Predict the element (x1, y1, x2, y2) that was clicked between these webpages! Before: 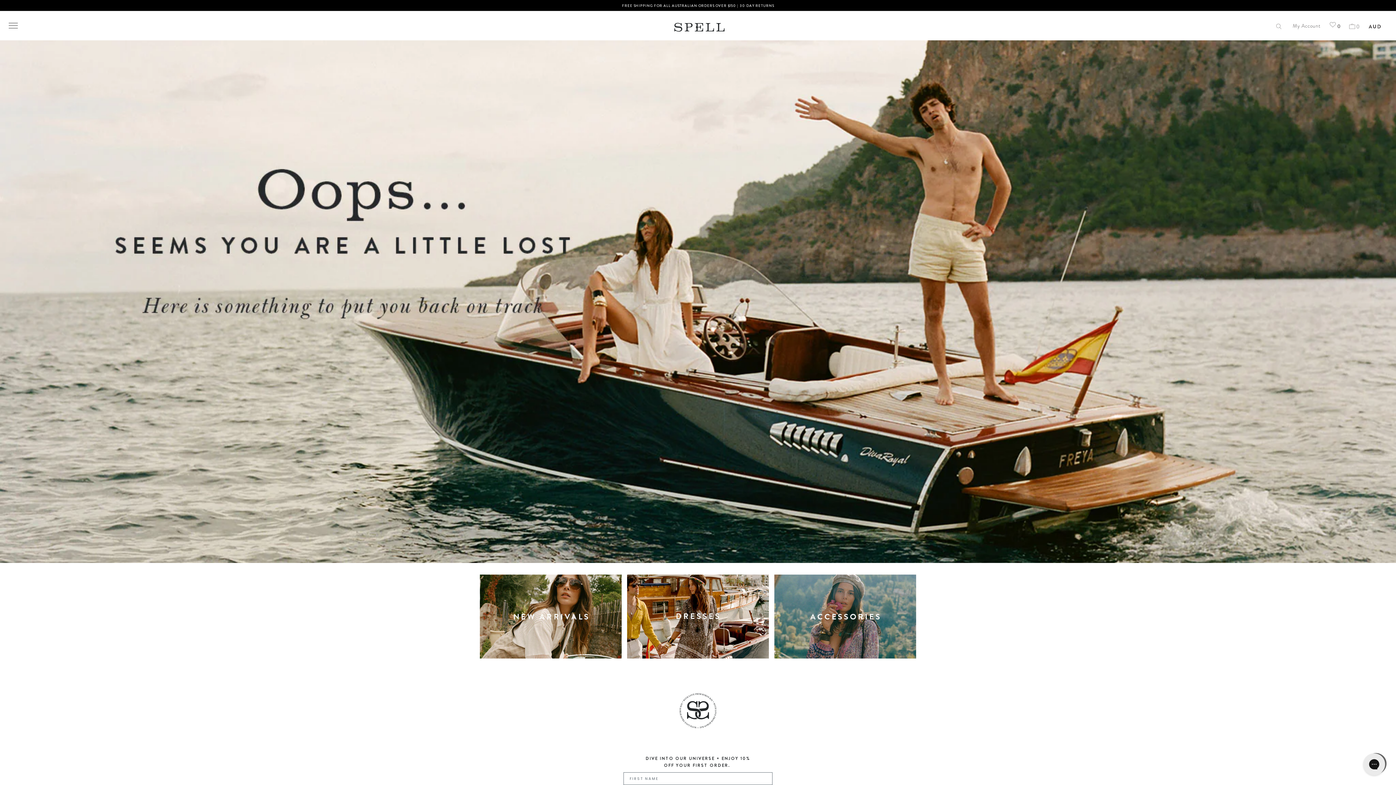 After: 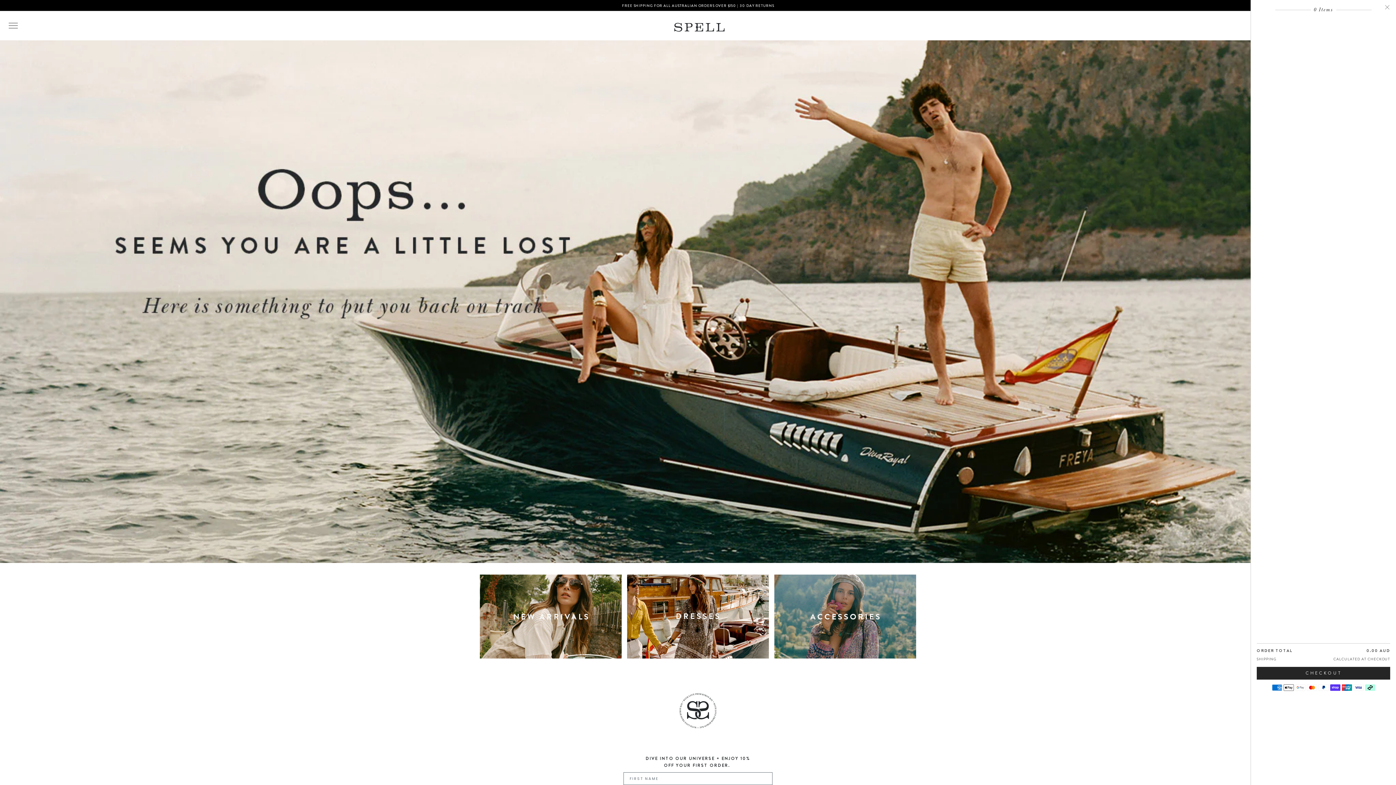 Action: label: 0 bbox: (1349, 23, 1360, 29)